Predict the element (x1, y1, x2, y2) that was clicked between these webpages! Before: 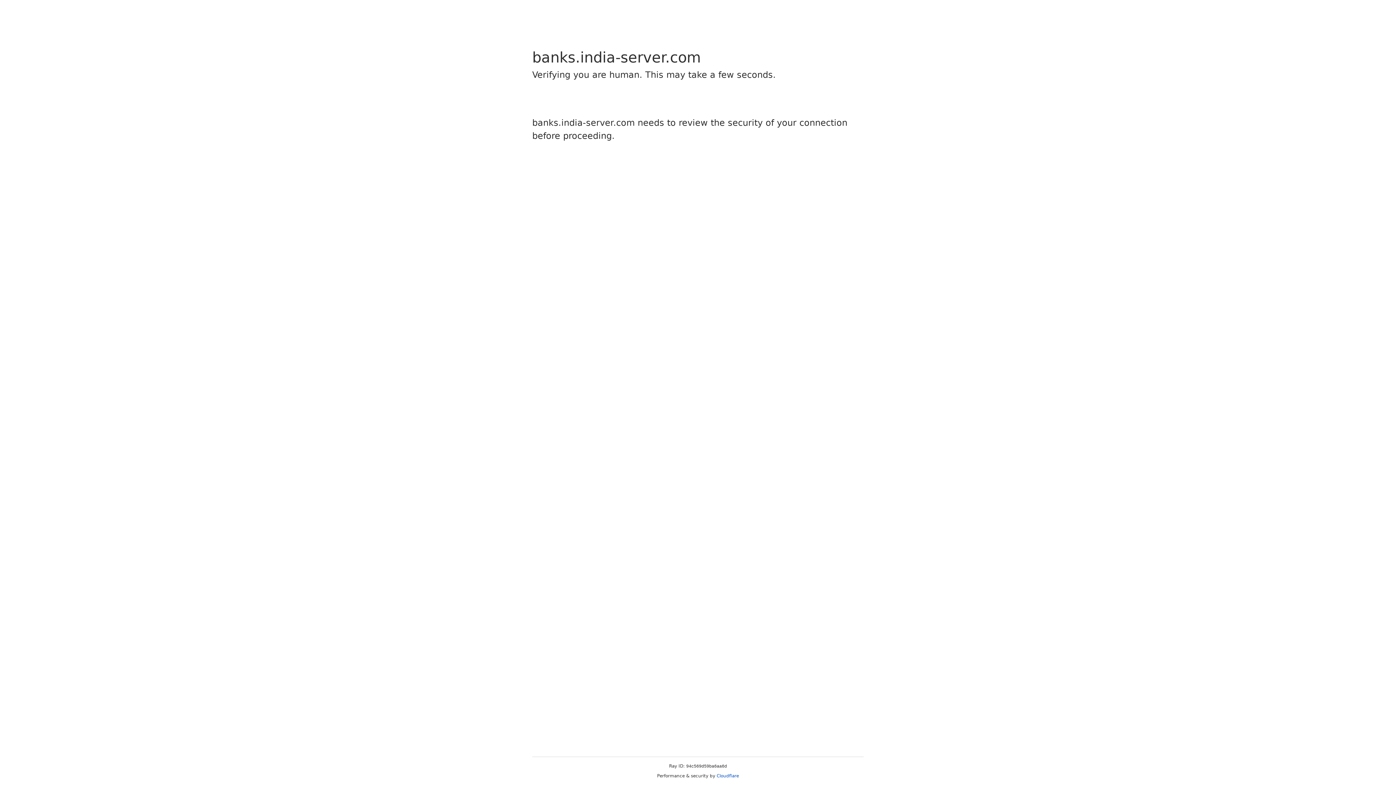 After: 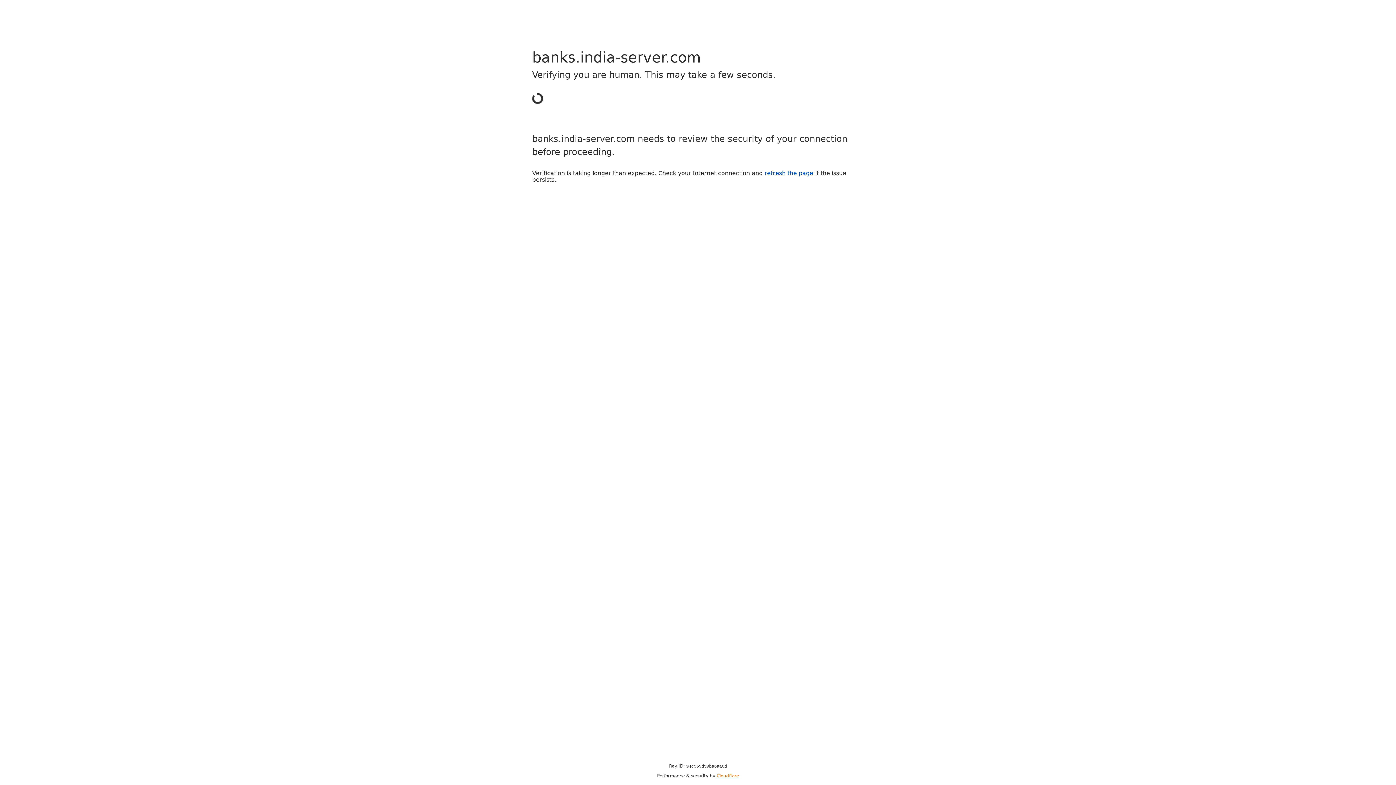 Action: bbox: (716, 773, 739, 778) label: Cloudflare